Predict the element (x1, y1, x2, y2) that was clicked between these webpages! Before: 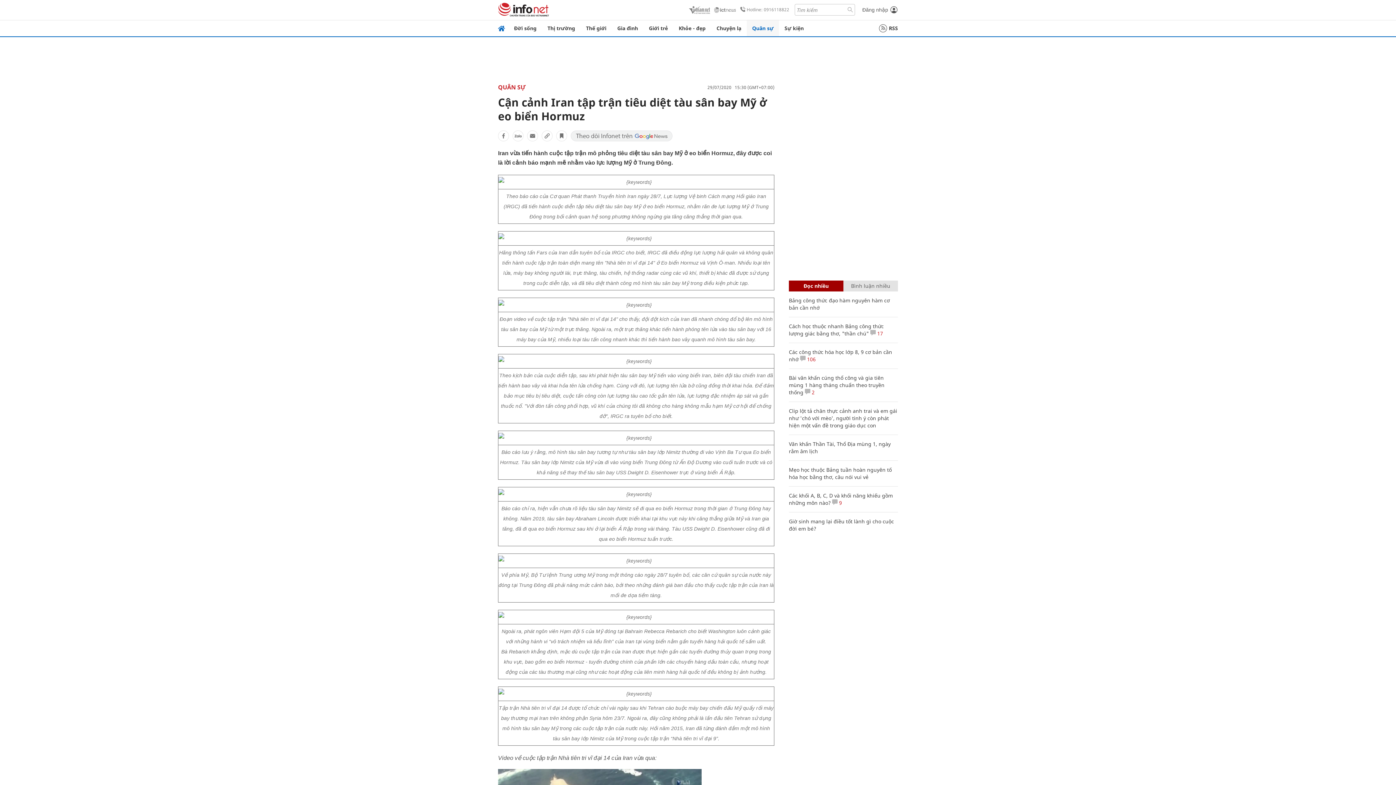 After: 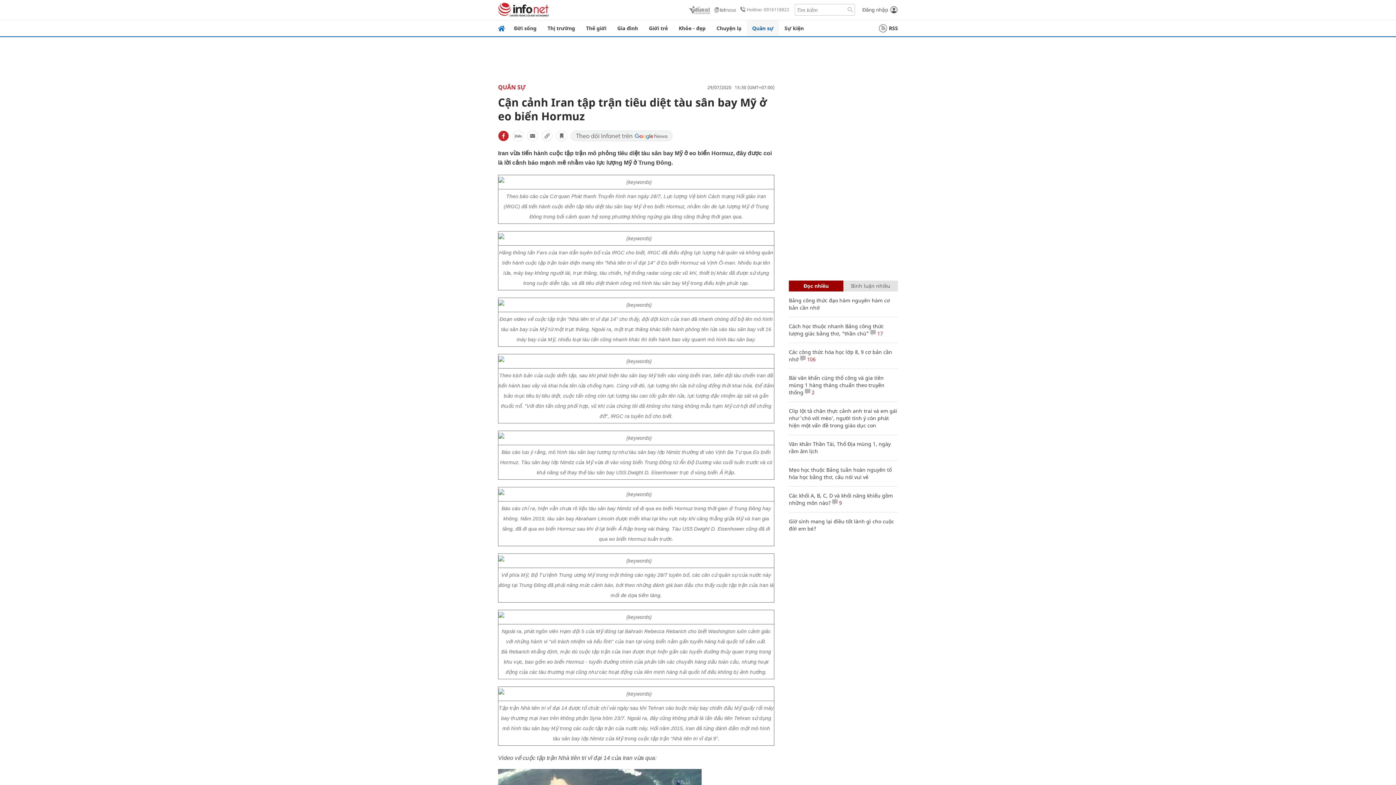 Action: bbox: (498, 130, 509, 141)